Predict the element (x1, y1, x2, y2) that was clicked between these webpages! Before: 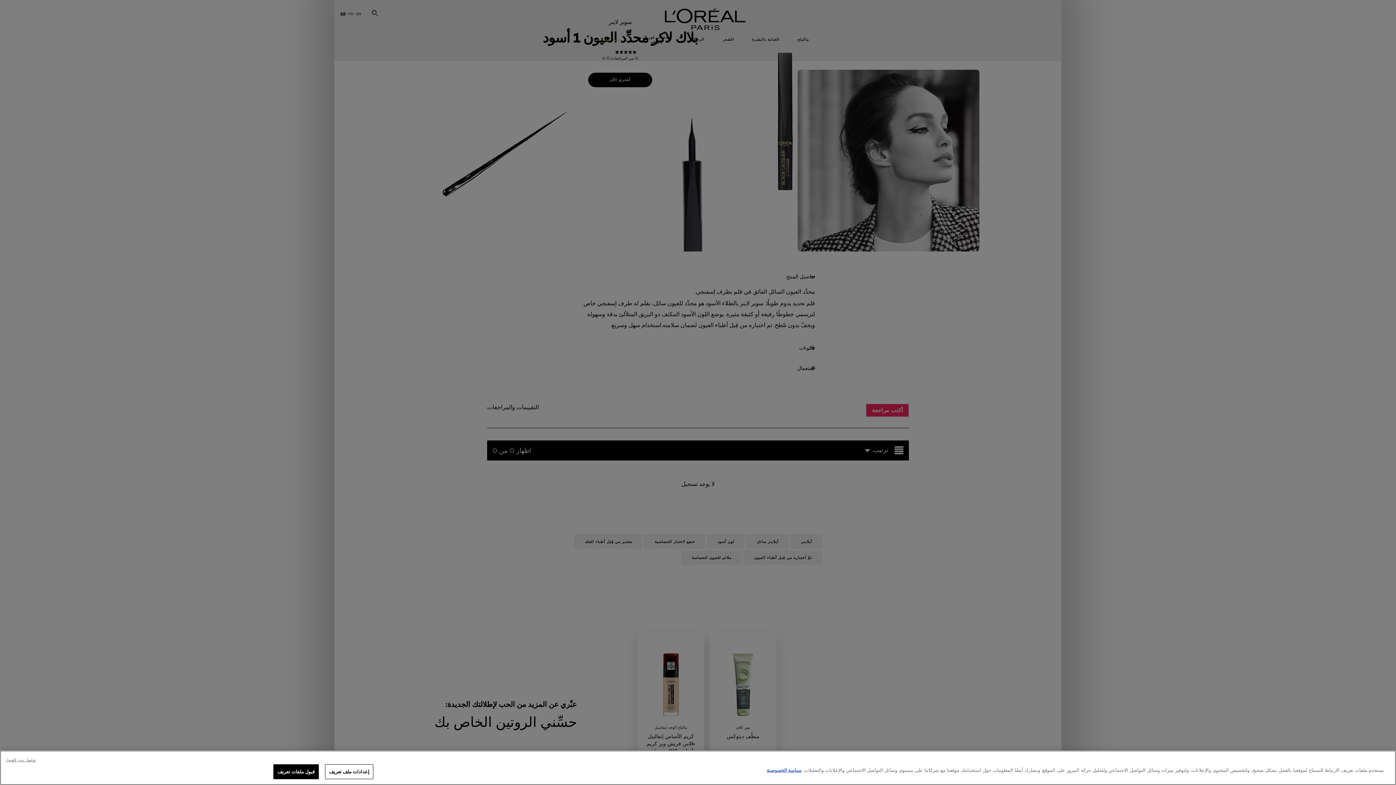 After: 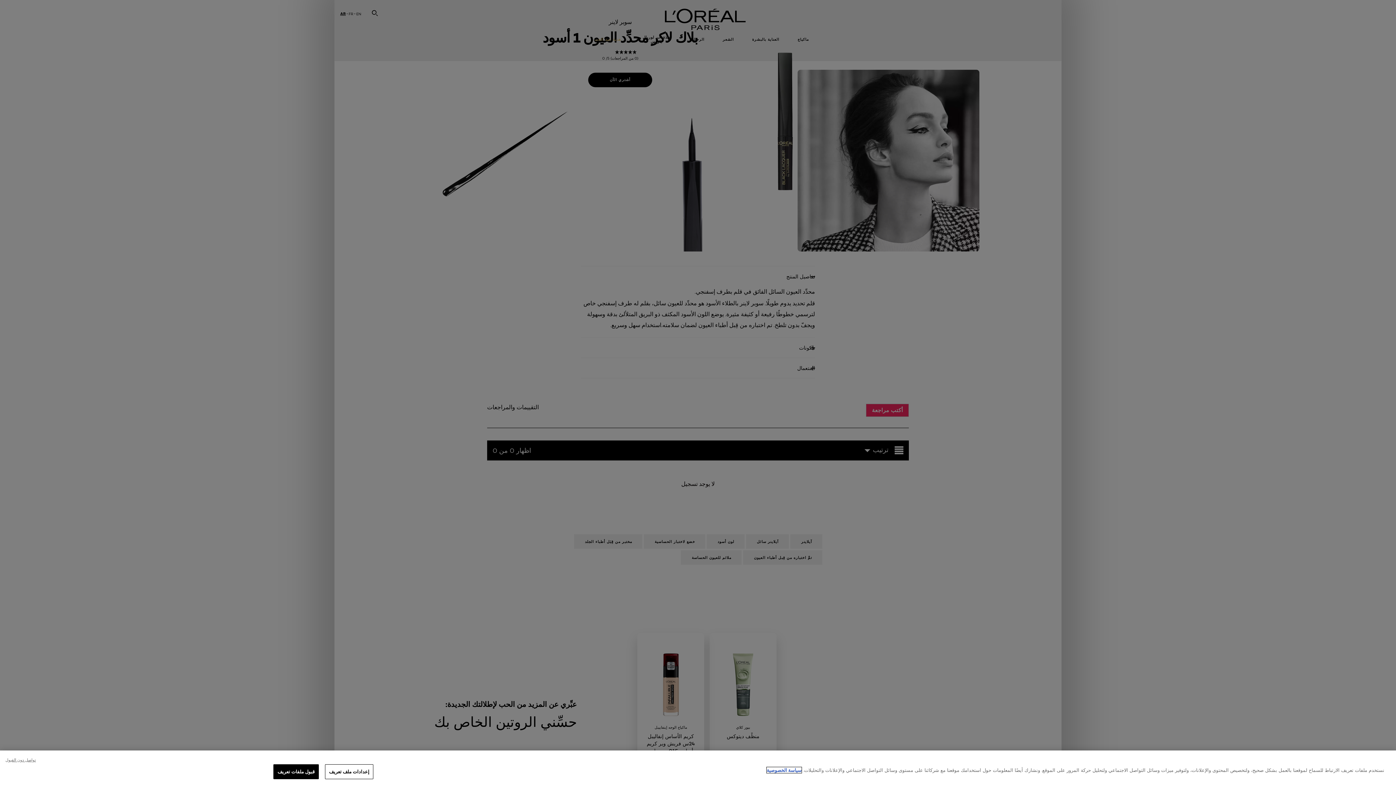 Action: bbox: (766, 767, 801, 773) label: مزيد من المعلومات حول خصوصيتك, يفتح في علامة تبويب جديدة